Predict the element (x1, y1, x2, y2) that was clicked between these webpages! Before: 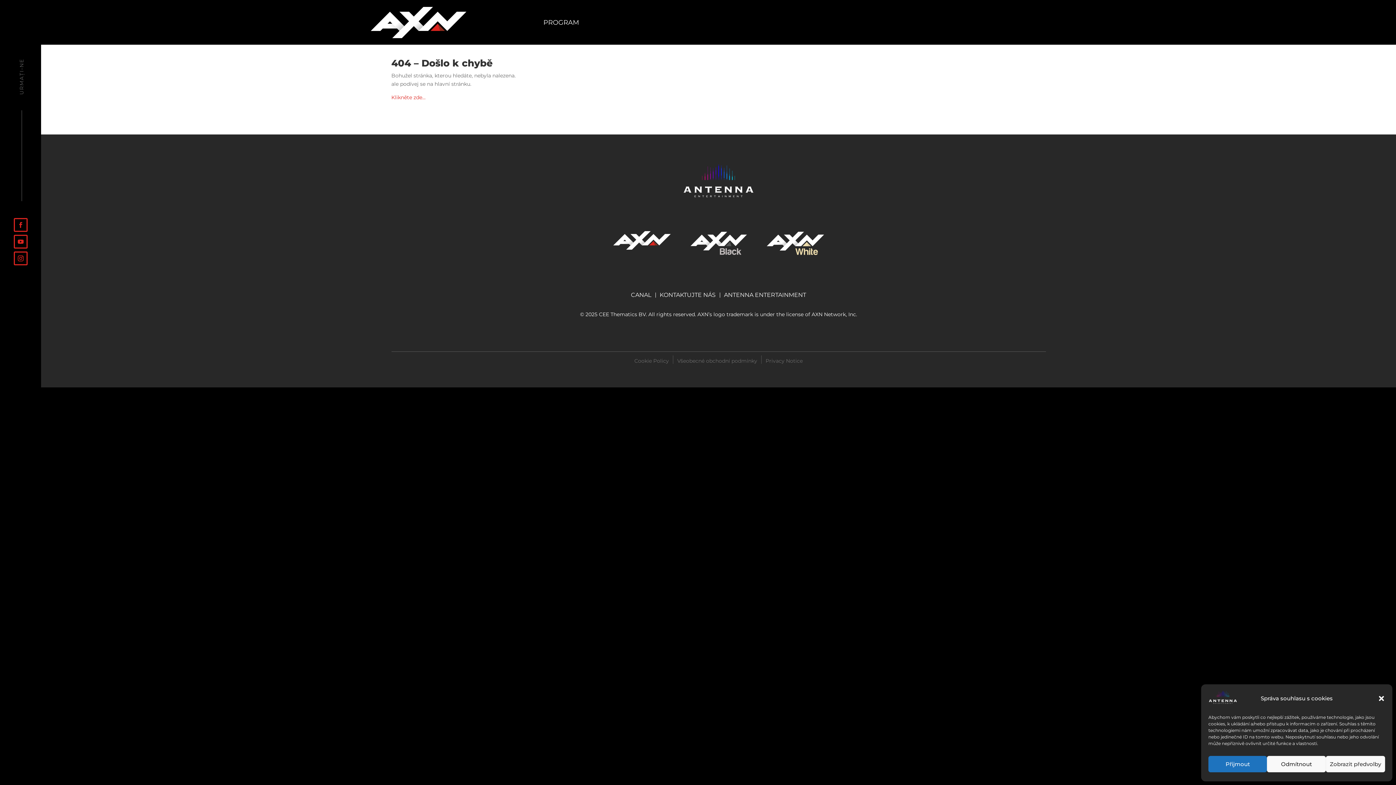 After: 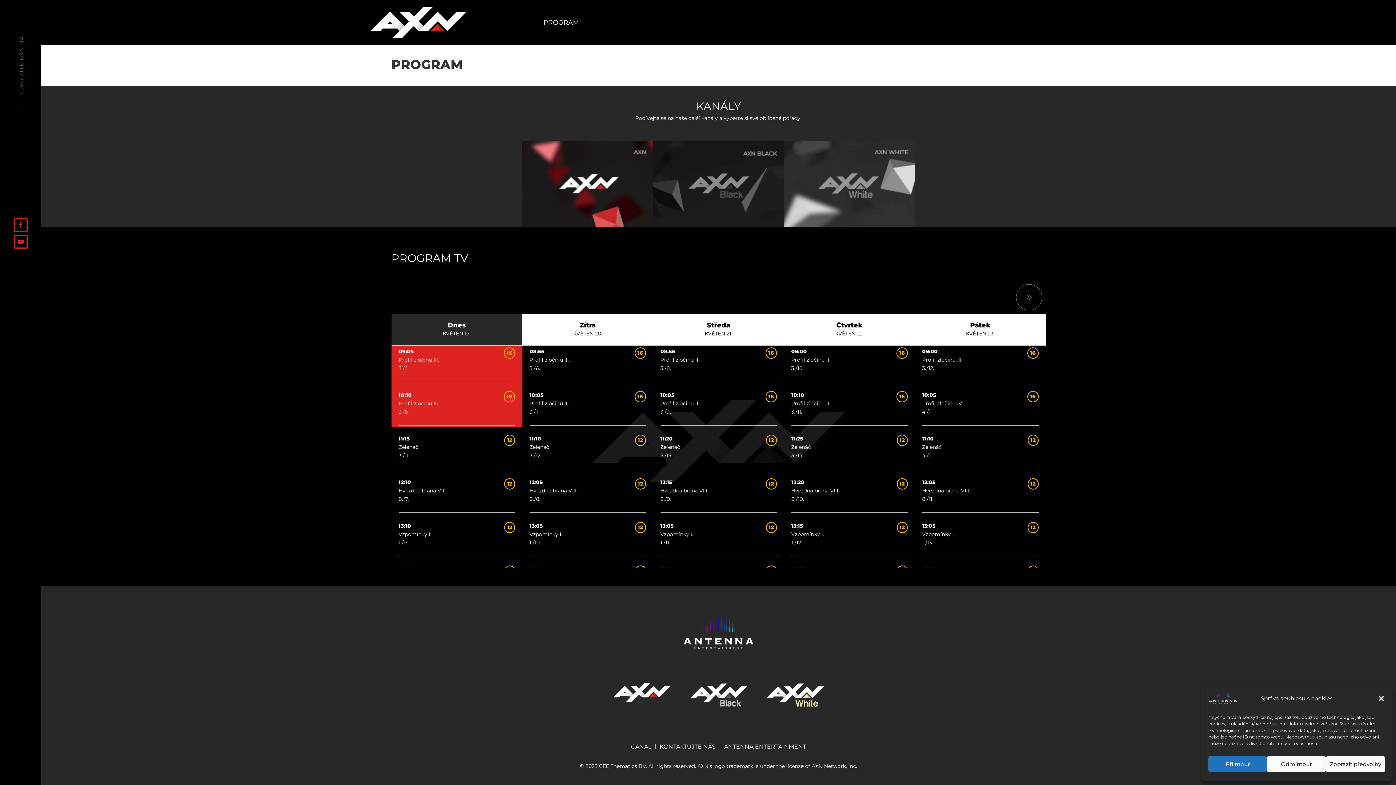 Action: label: PROGRAM bbox: (543, 19, 579, 27)